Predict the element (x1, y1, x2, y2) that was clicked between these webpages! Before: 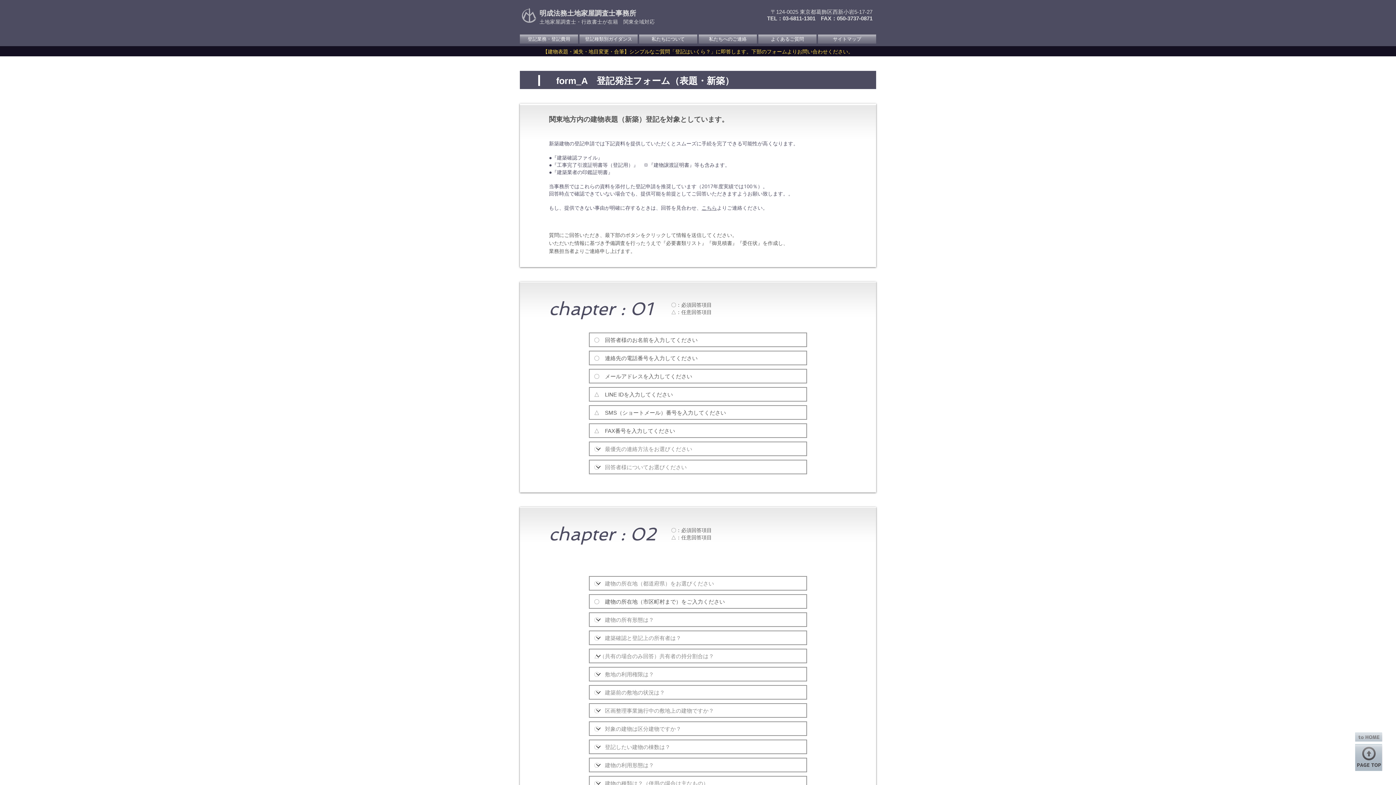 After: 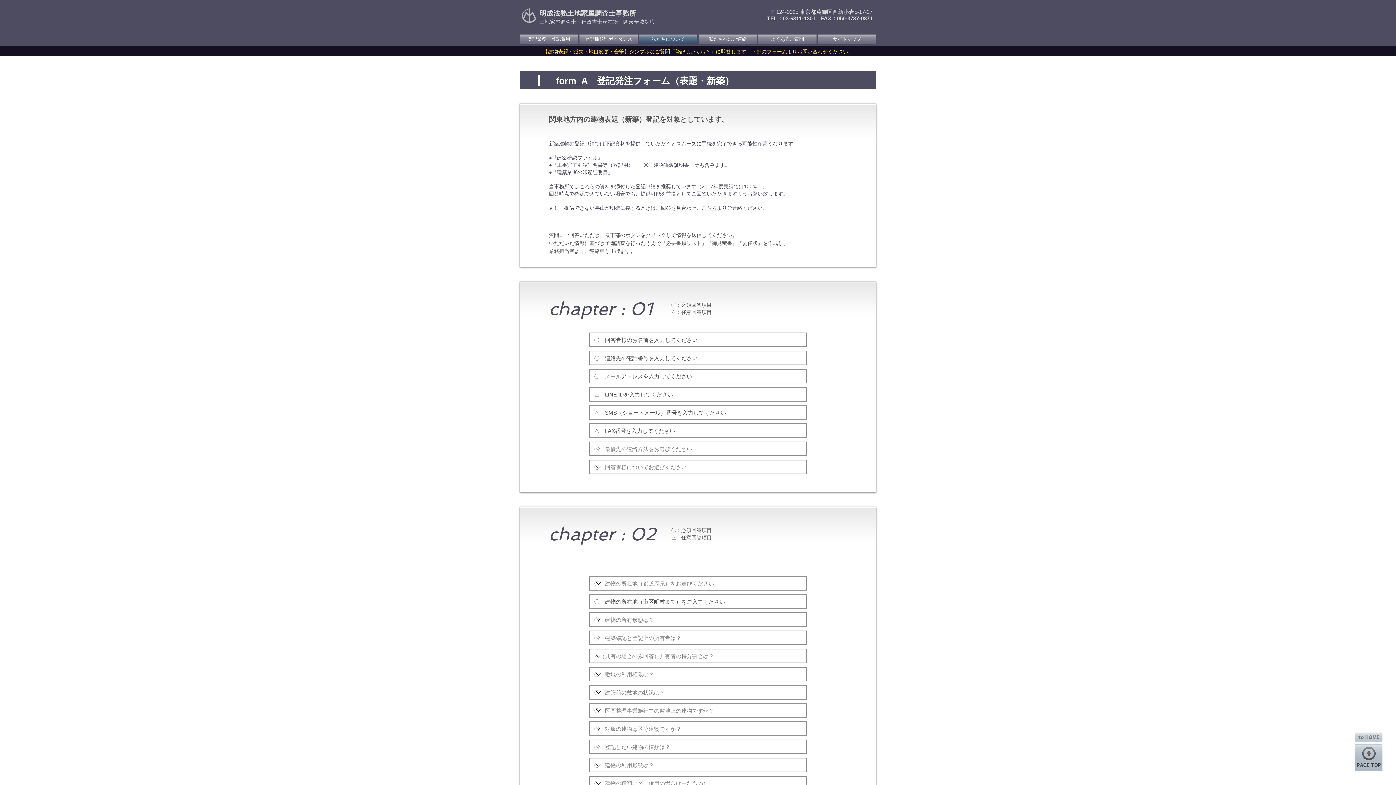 Action: label: 私たちについて bbox: (639, 34, 697, 43)